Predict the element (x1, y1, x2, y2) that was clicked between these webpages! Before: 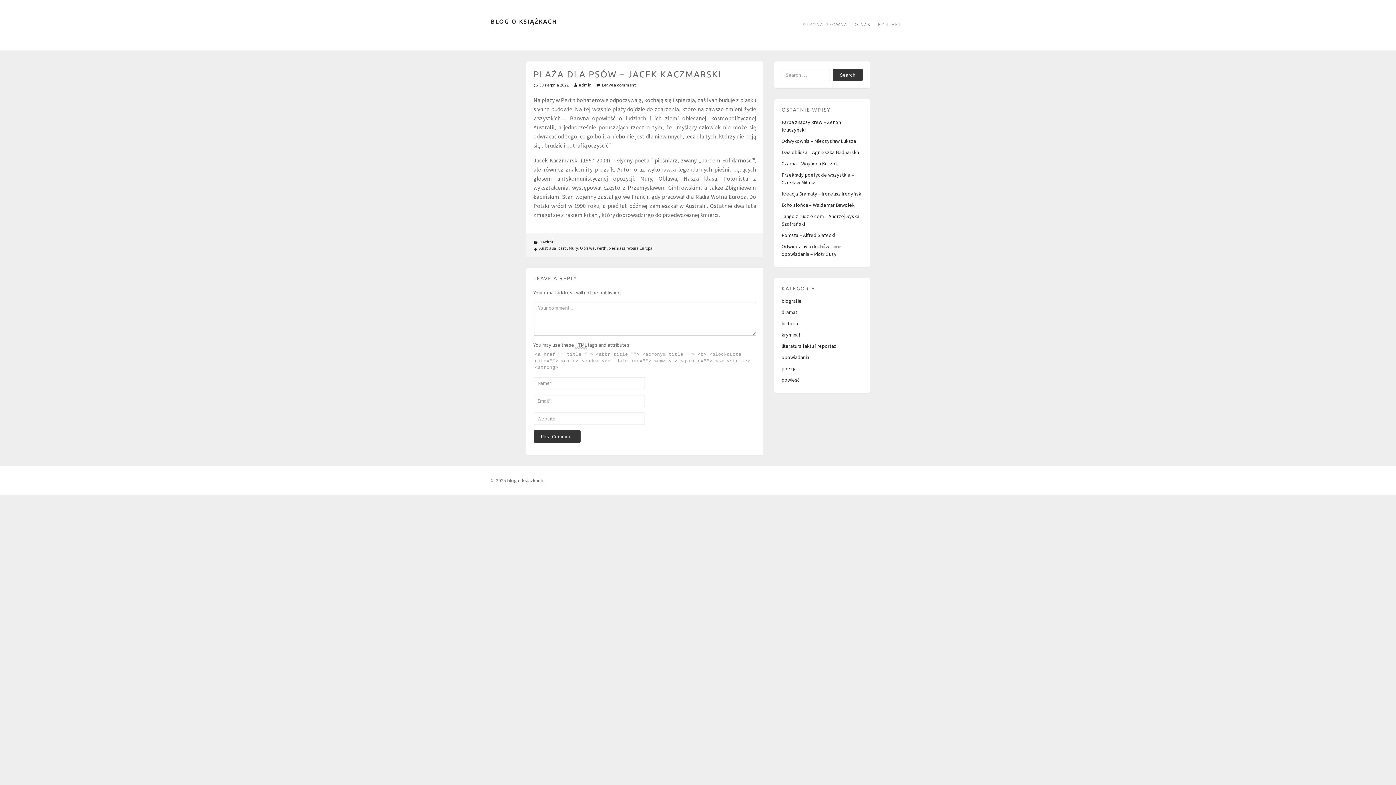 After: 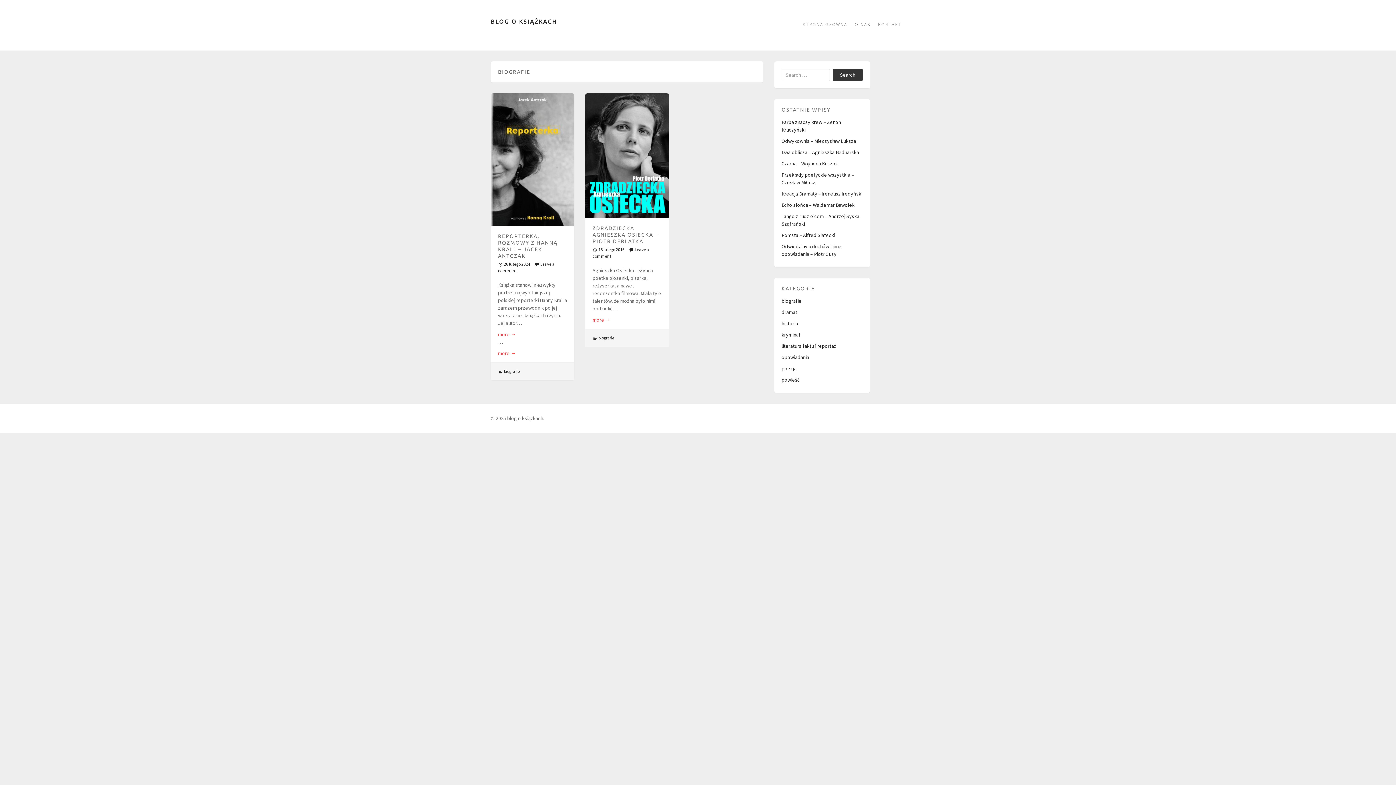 Action: bbox: (781, 297, 801, 304) label: biografie